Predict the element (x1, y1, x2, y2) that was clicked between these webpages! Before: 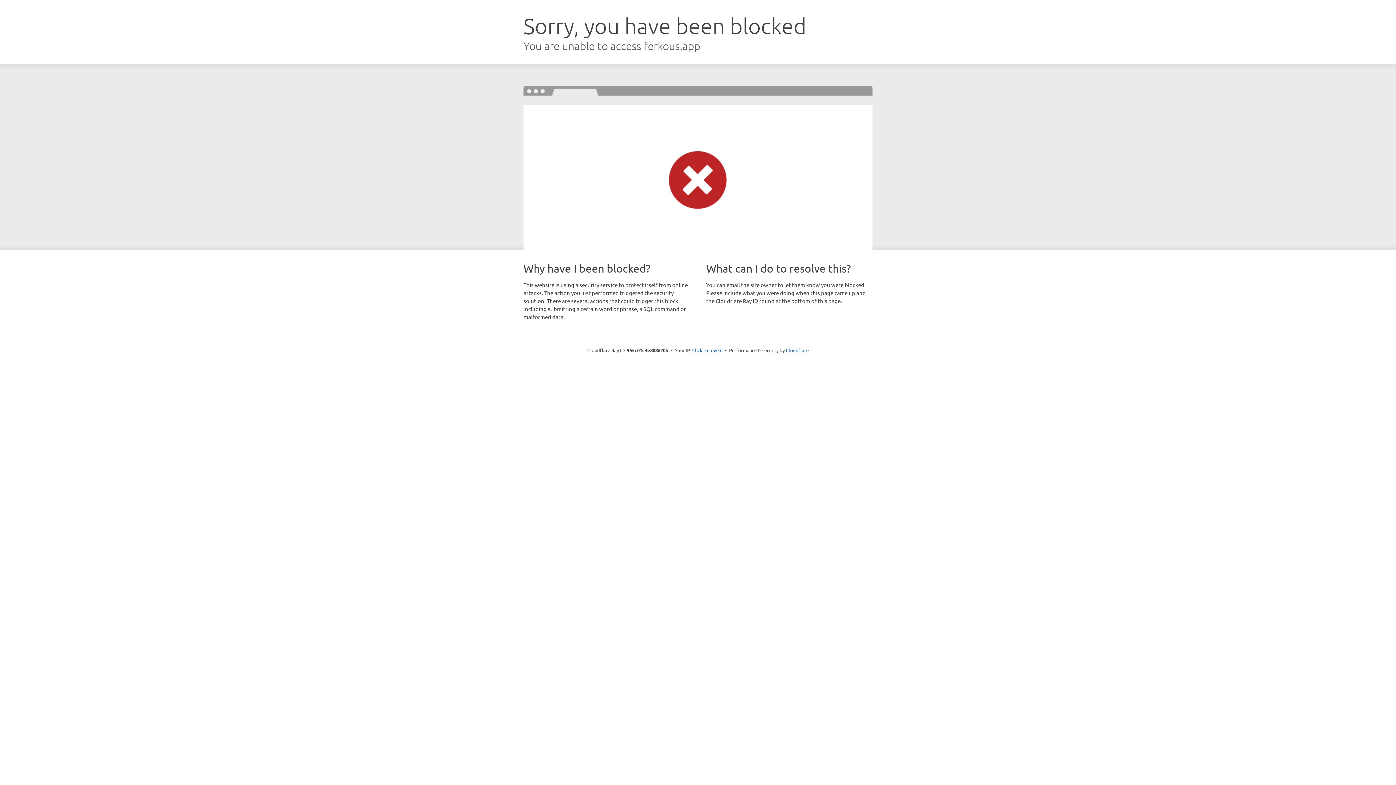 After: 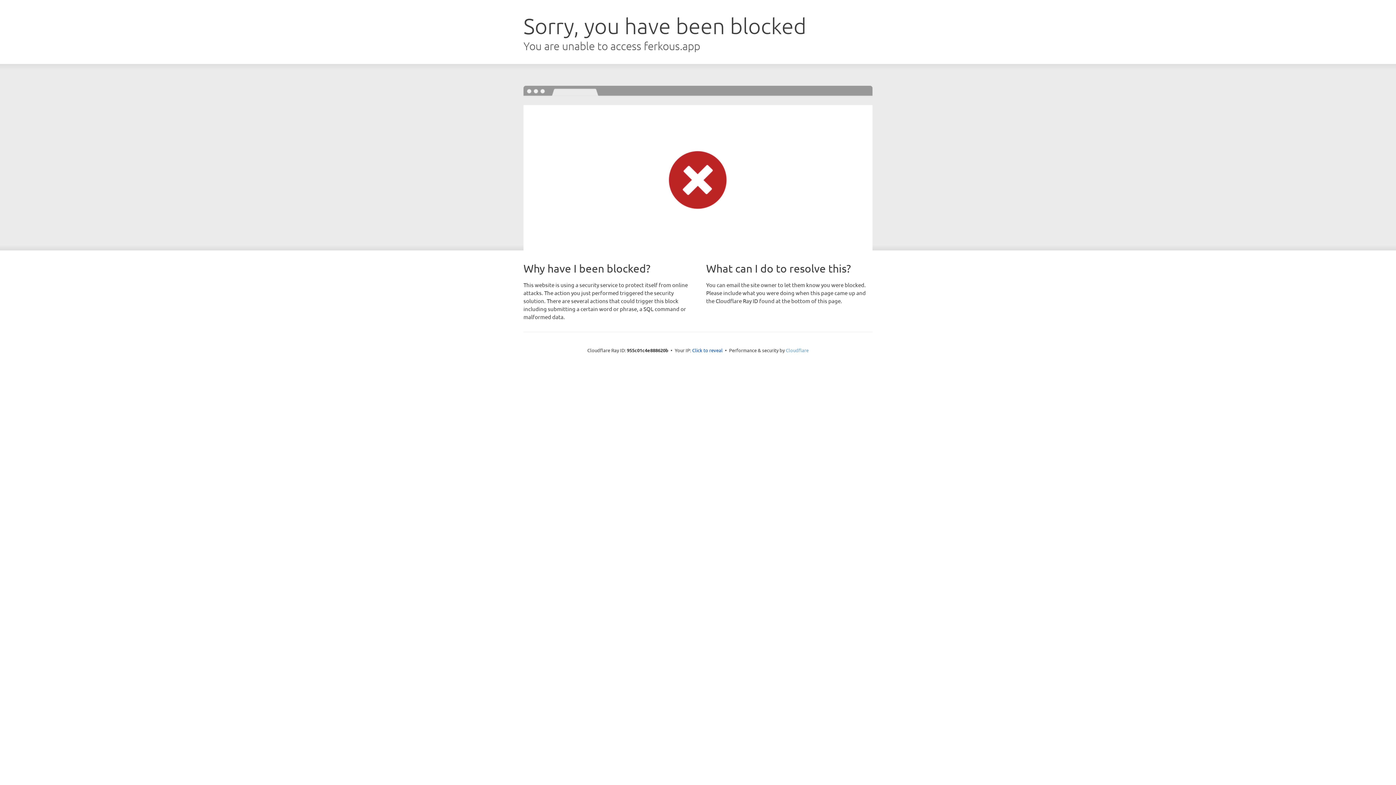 Action: bbox: (786, 347, 808, 353) label: Cloudflare